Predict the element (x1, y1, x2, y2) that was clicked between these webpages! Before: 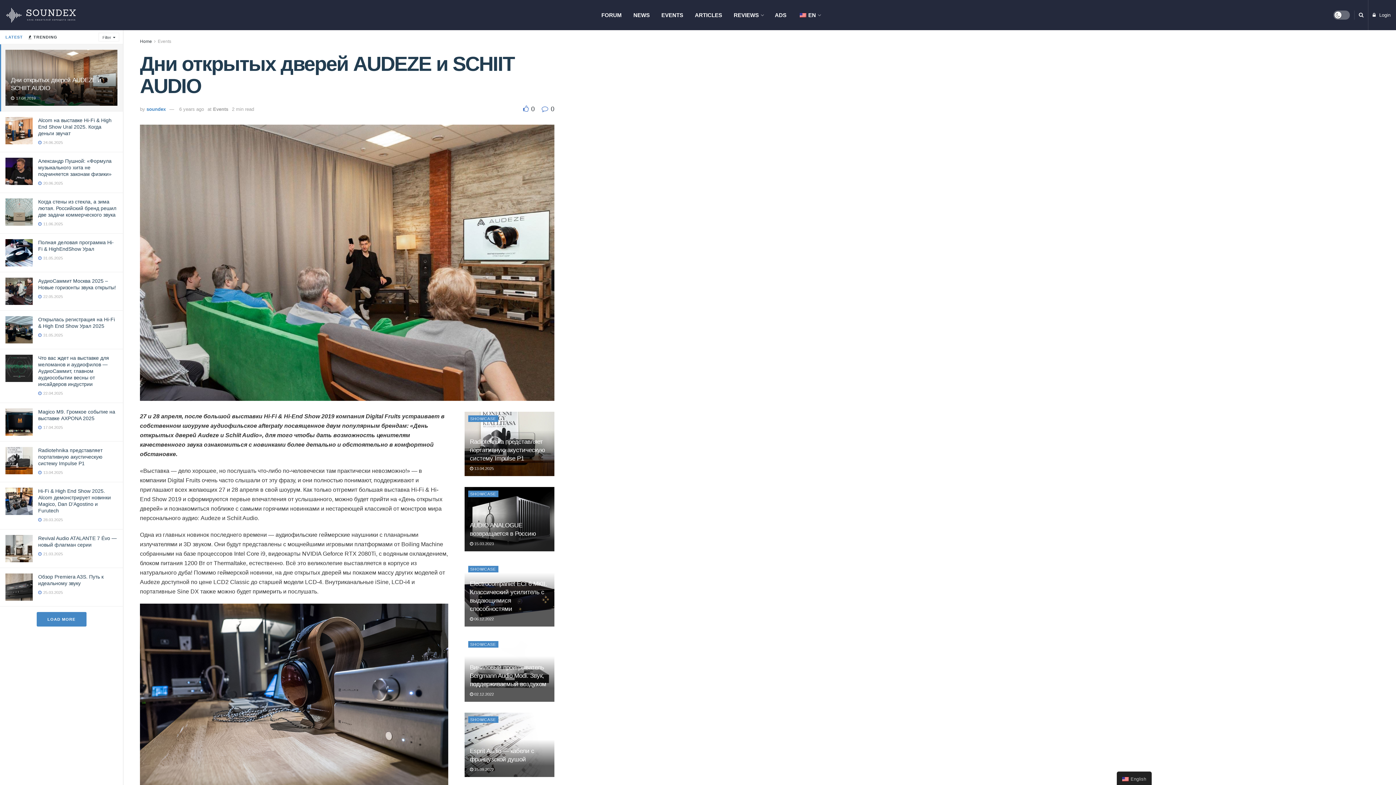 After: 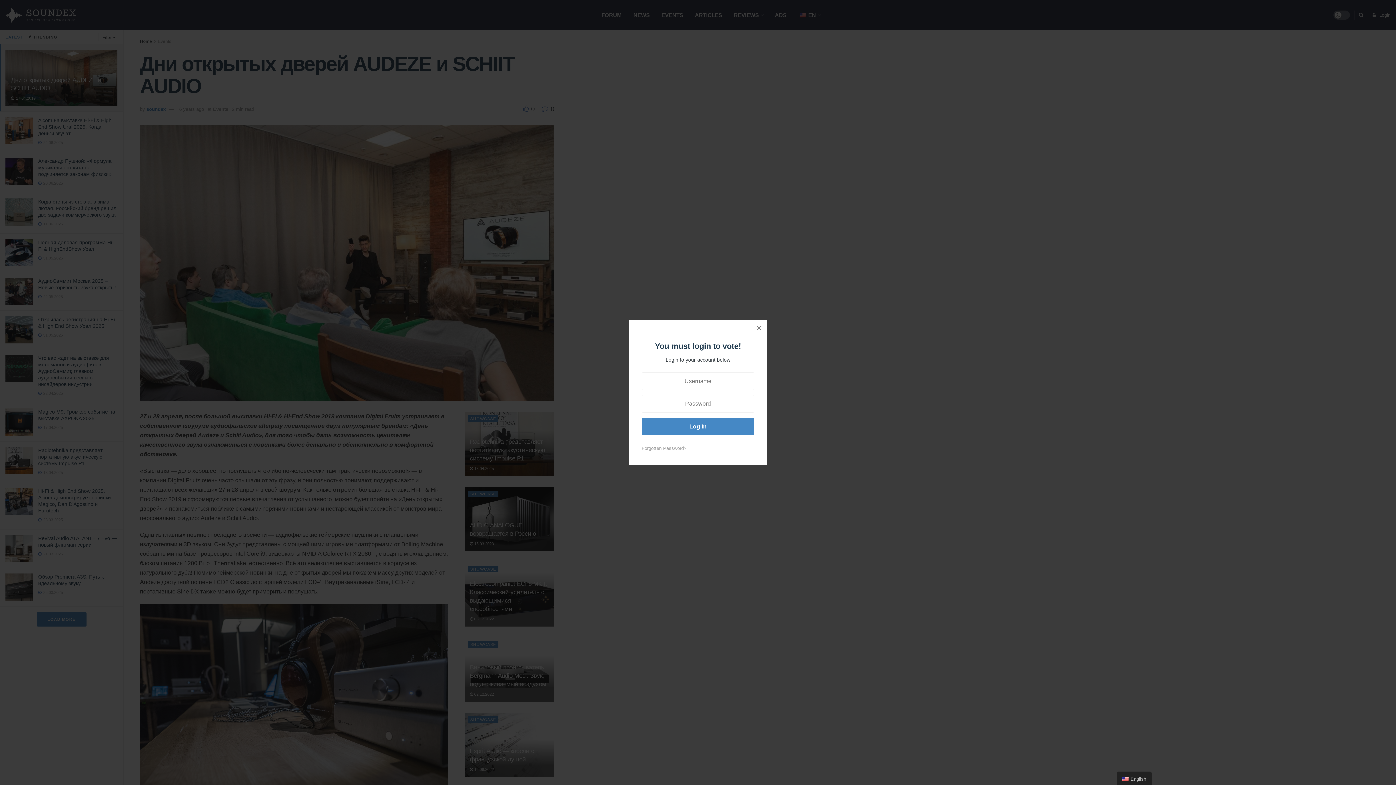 Action: bbox: (523, 105, 534, 112) label:  0